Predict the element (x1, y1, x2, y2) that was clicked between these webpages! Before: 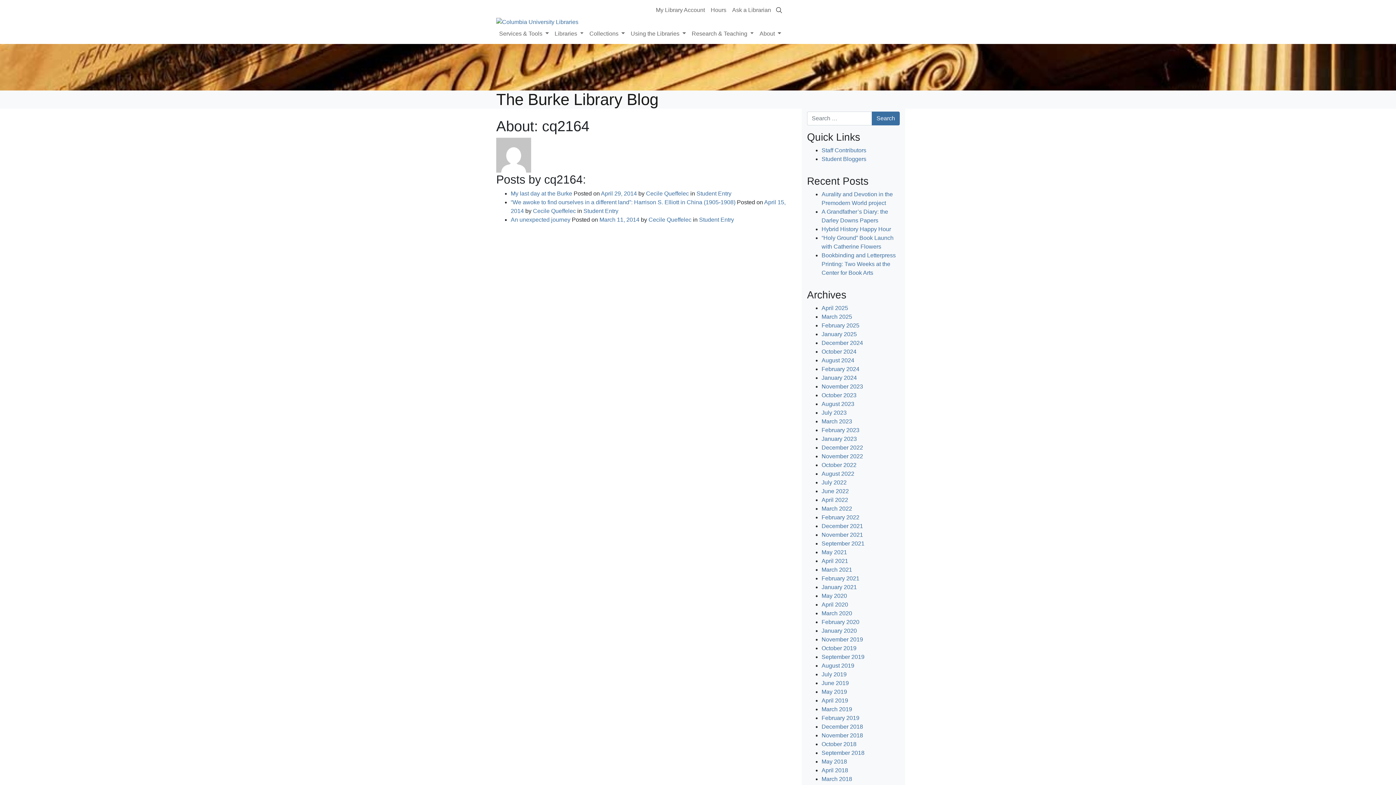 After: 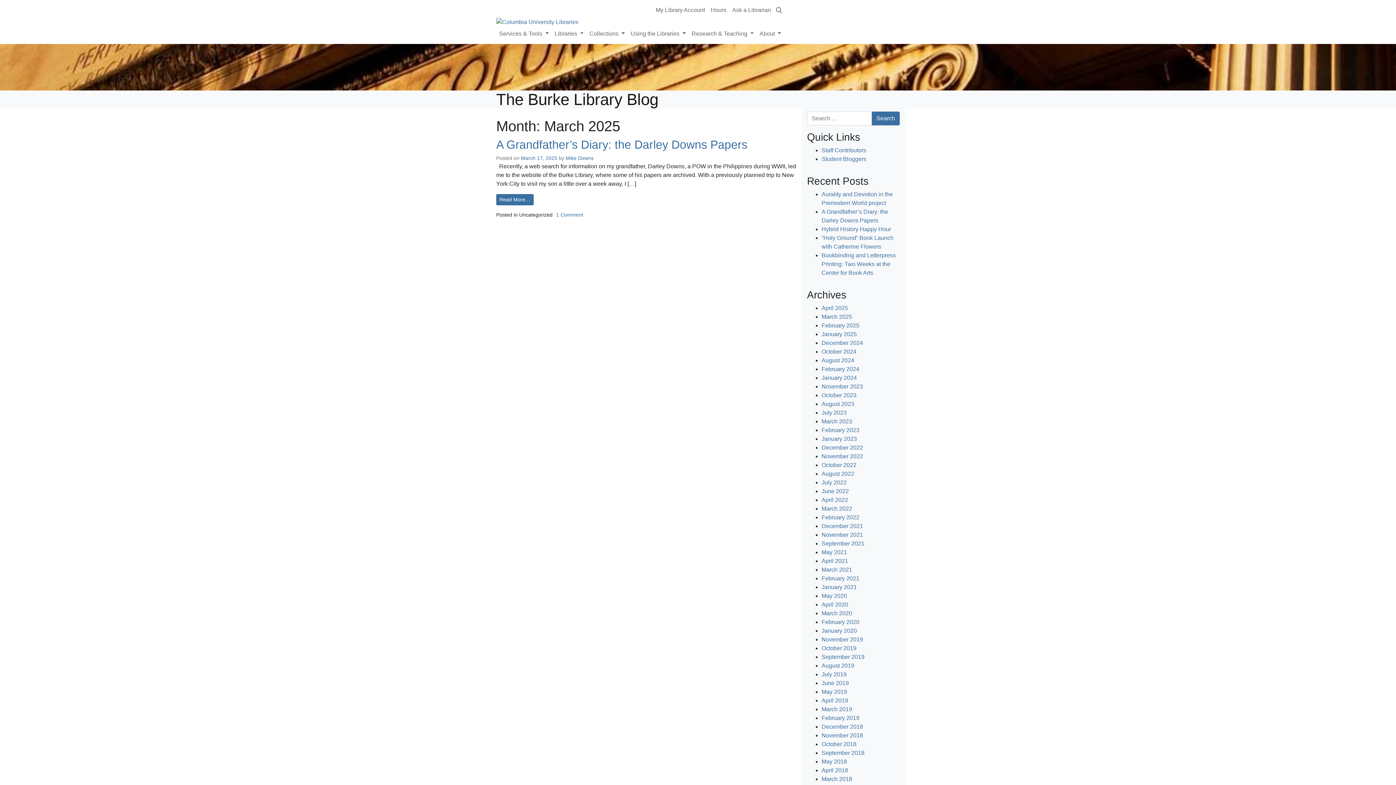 Action: bbox: (821, 313, 852, 319) label: March 2025